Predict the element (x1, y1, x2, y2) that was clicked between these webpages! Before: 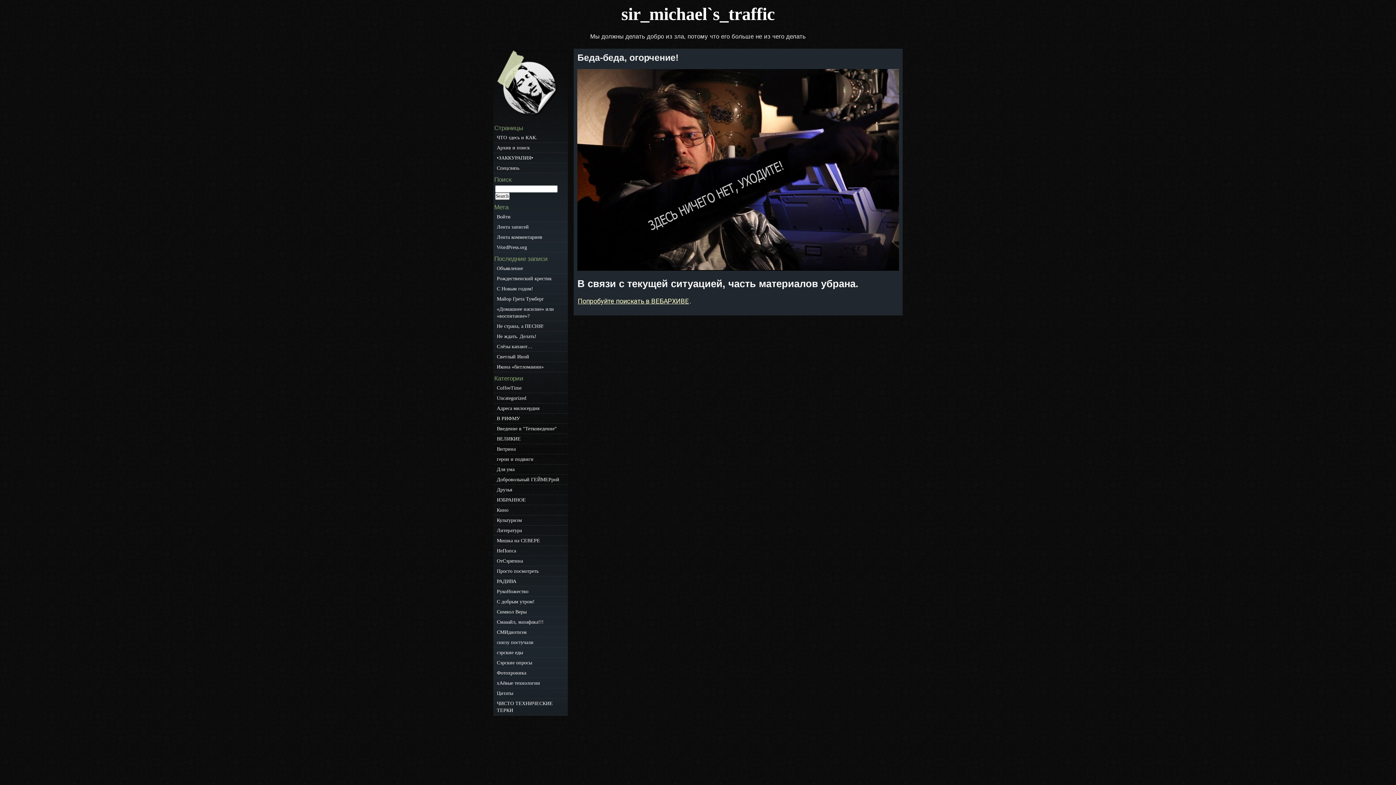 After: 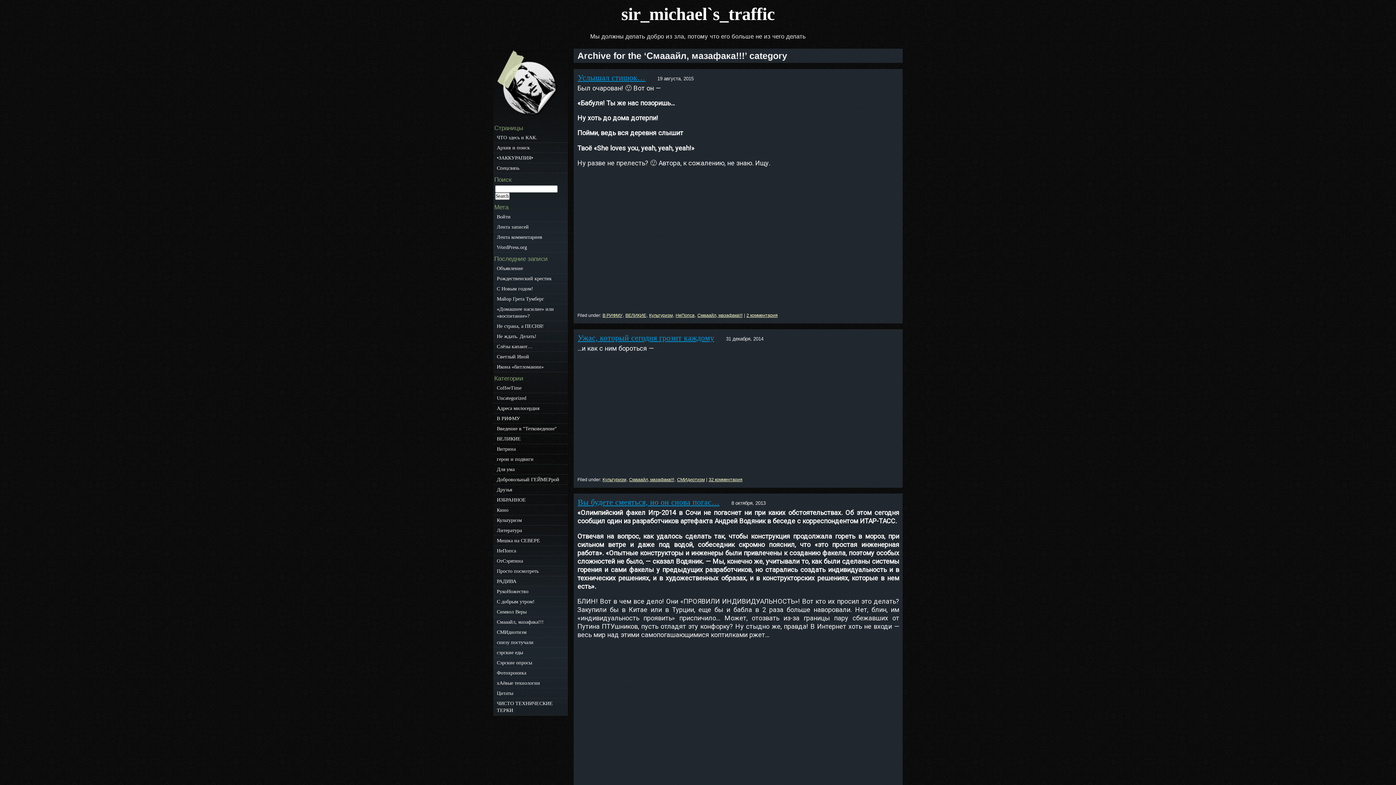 Action: label: Смааайл, мазафака!!! bbox: (493, 617, 567, 627)